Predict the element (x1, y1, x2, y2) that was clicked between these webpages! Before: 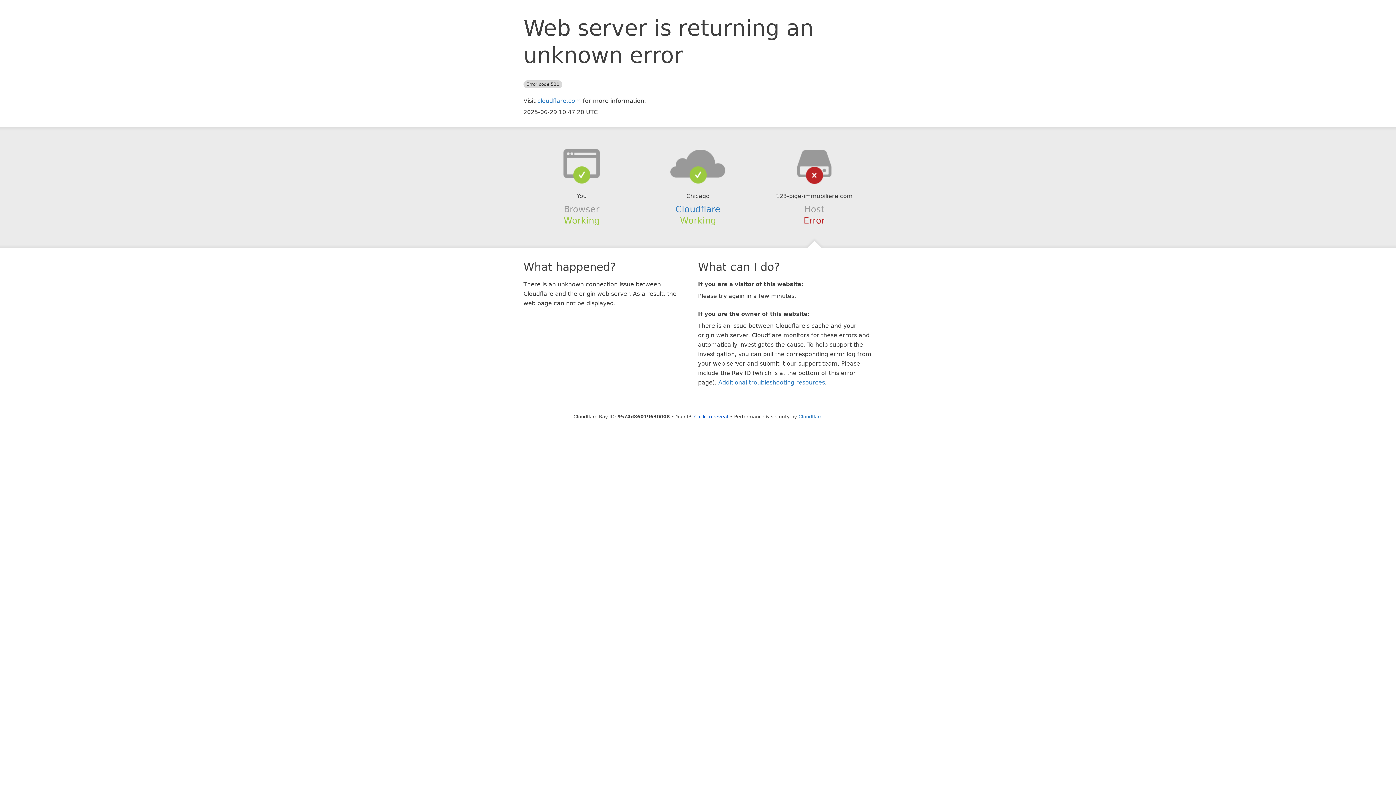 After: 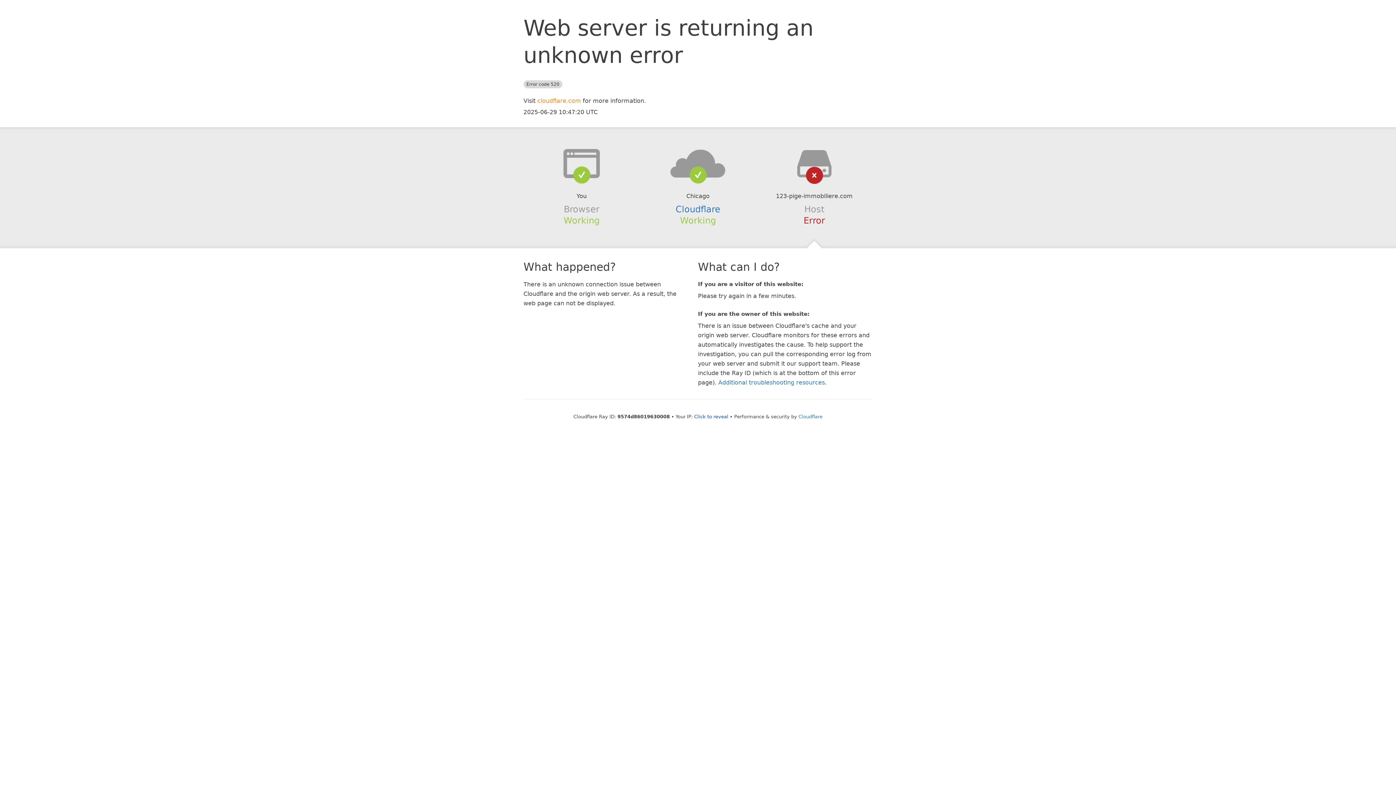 Action: label: cloudflare.com bbox: (537, 97, 581, 104)